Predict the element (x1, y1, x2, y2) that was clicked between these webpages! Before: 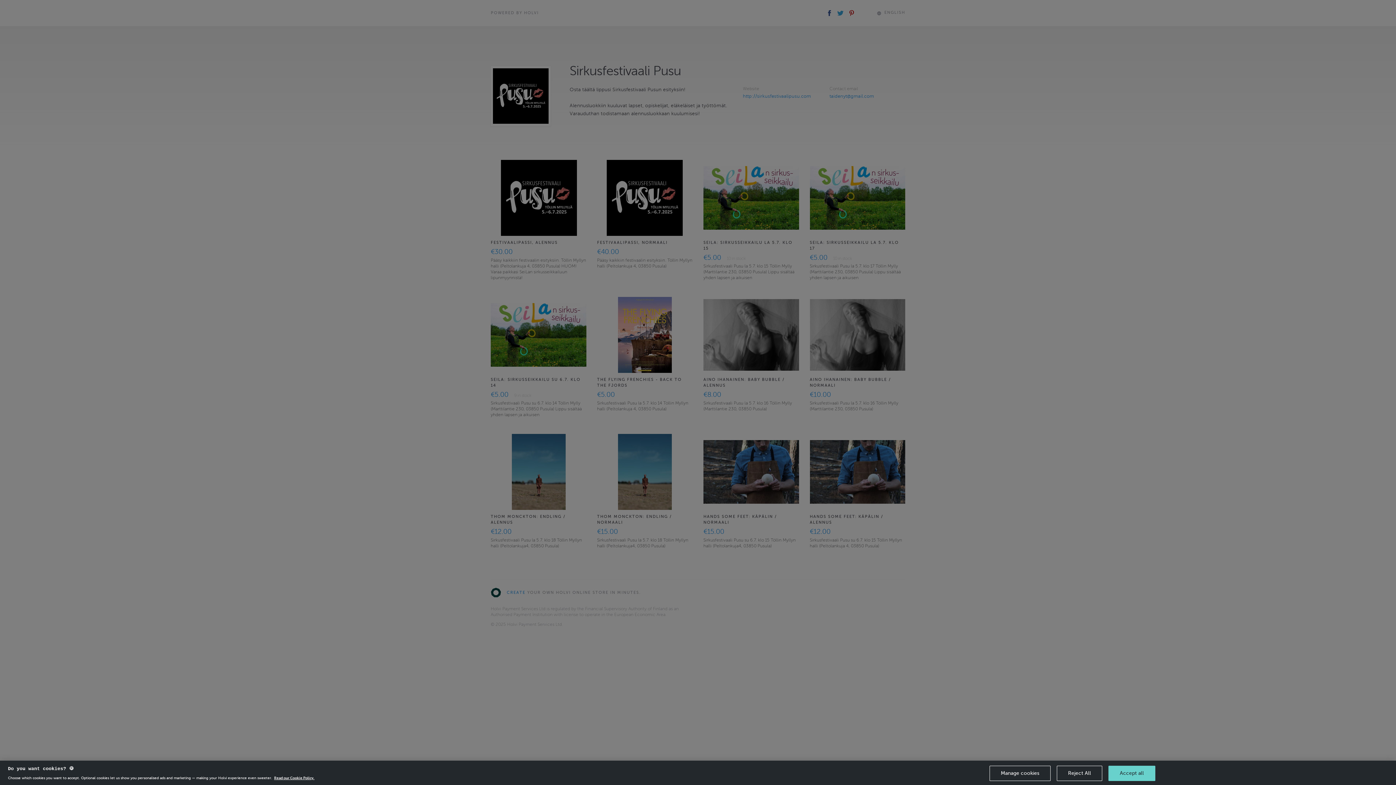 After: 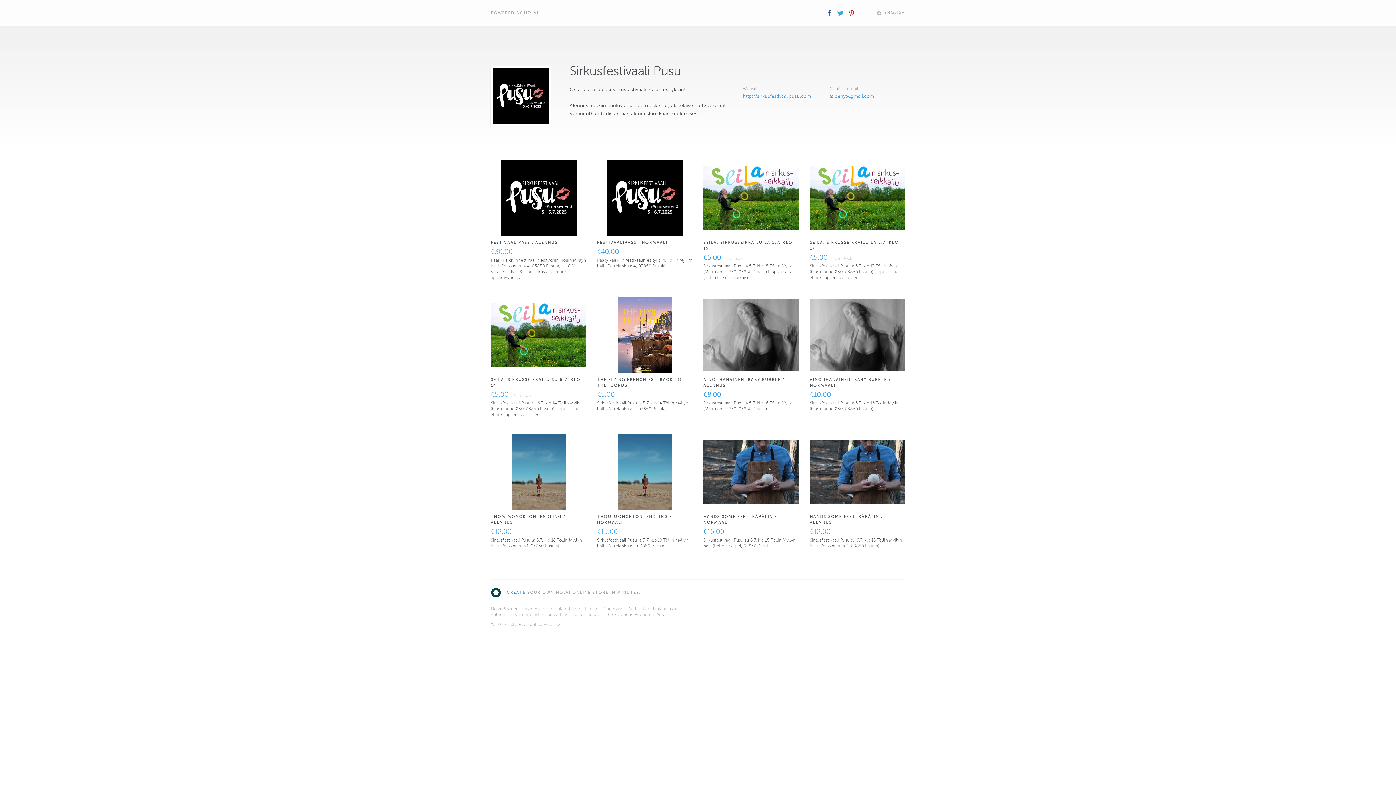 Action: label: Reject All bbox: (1057, 766, 1102, 781)